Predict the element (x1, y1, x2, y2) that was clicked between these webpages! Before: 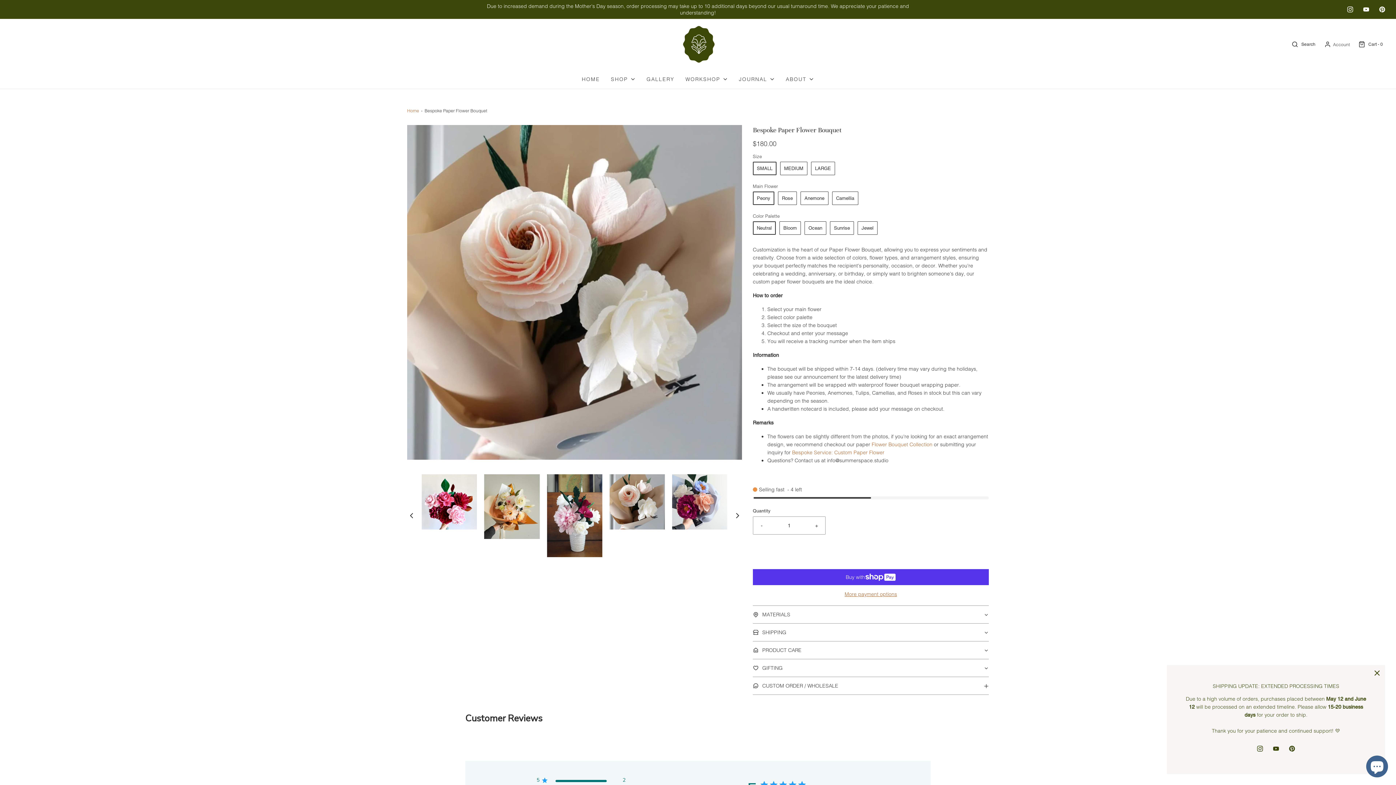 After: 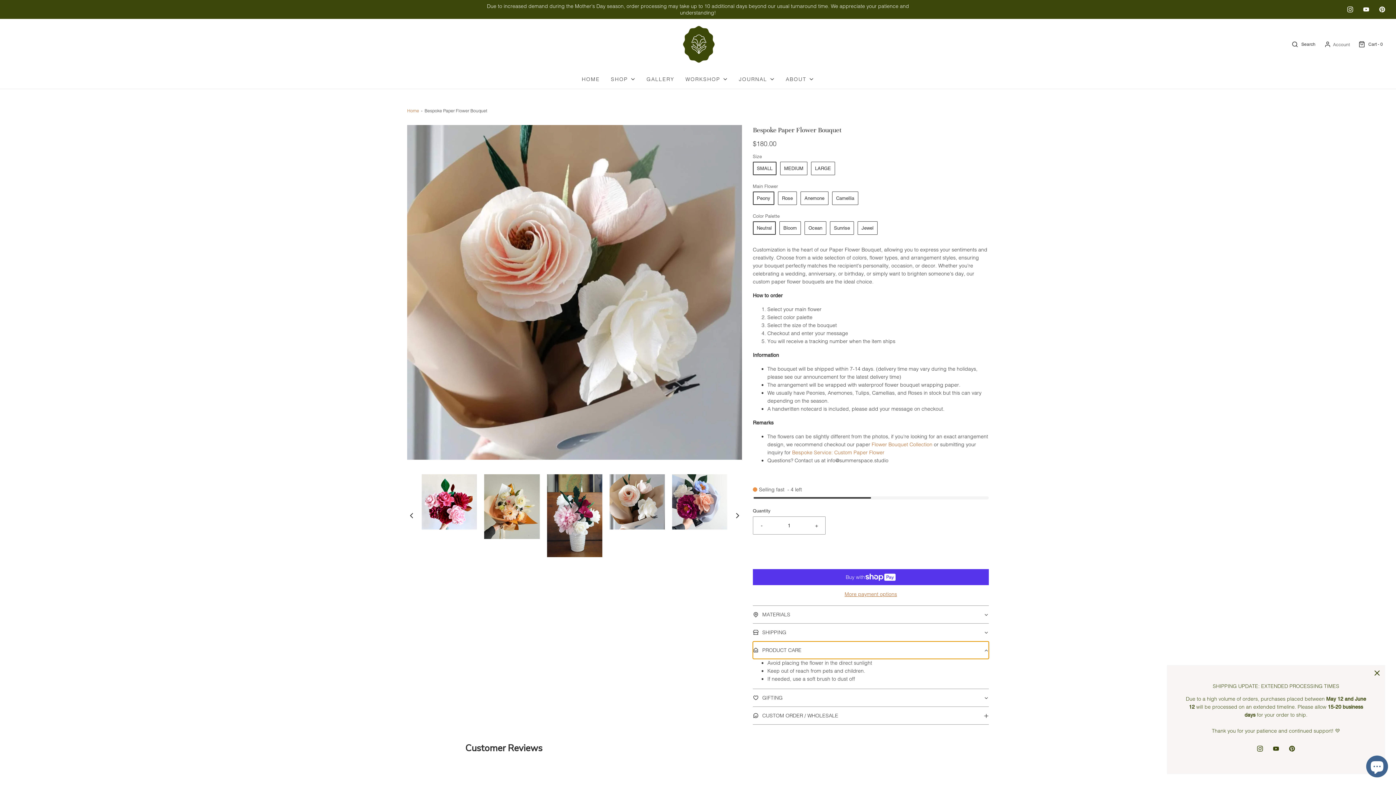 Action: label: 	PRODUCT CARE bbox: (753, 641, 989, 659)